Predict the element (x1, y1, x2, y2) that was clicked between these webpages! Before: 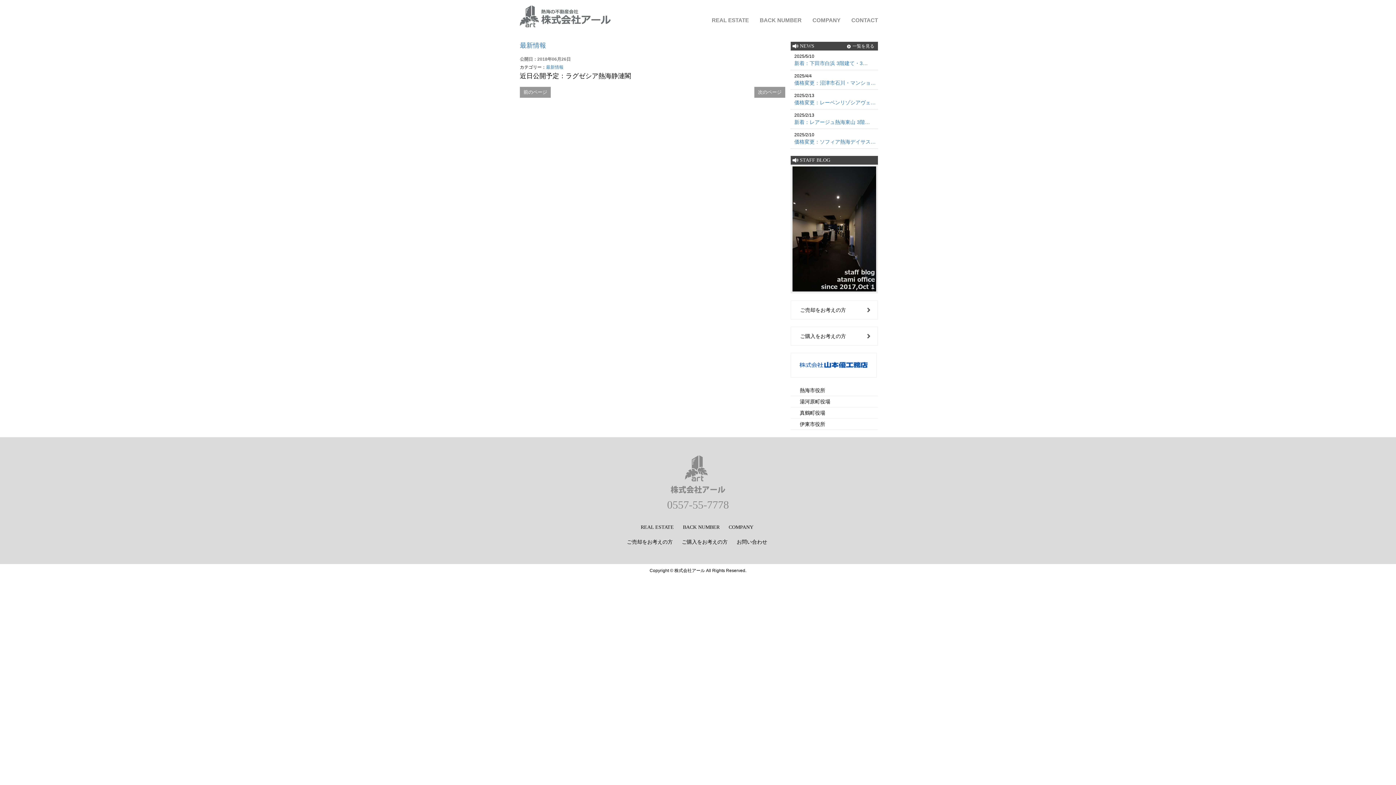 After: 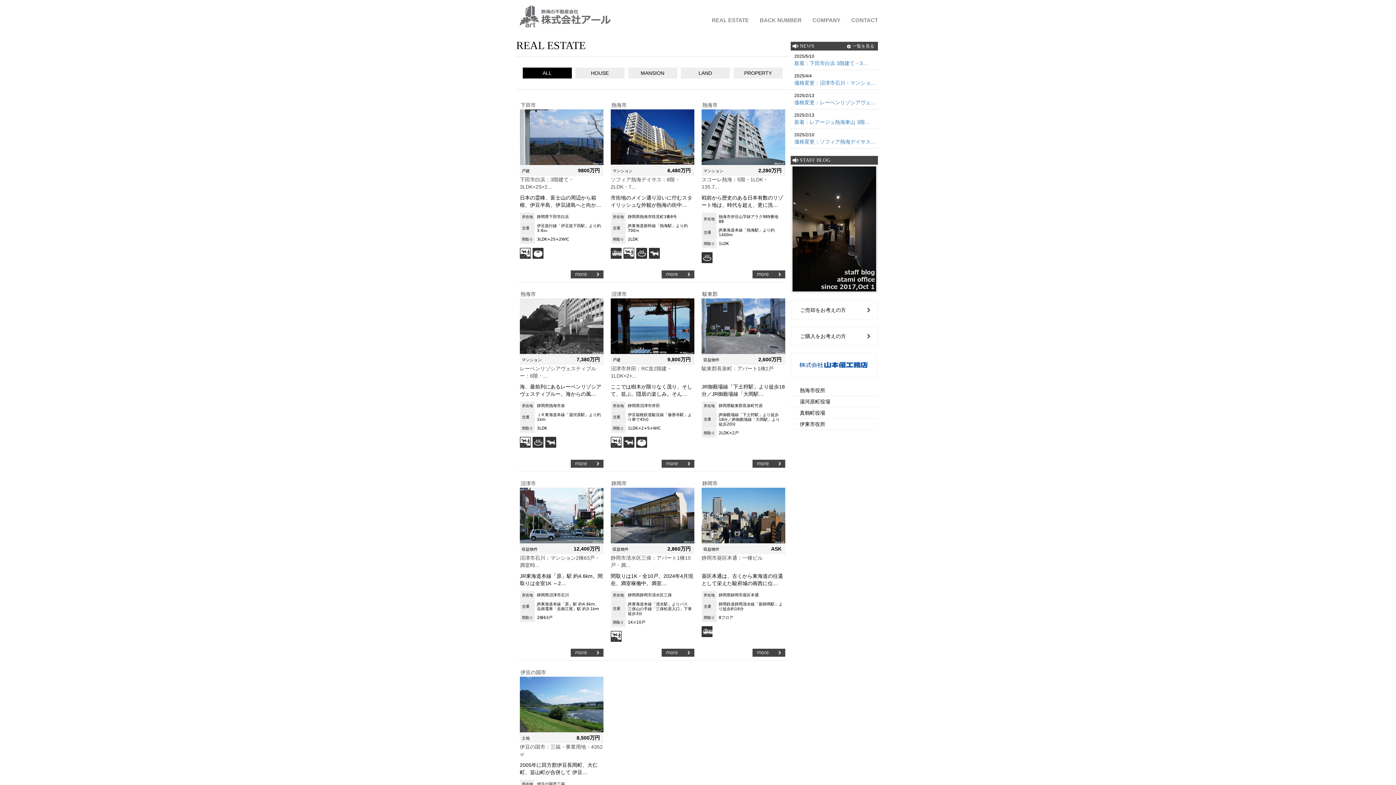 Action: bbox: (712, 17, 749, 23) label: REAL ESTATE